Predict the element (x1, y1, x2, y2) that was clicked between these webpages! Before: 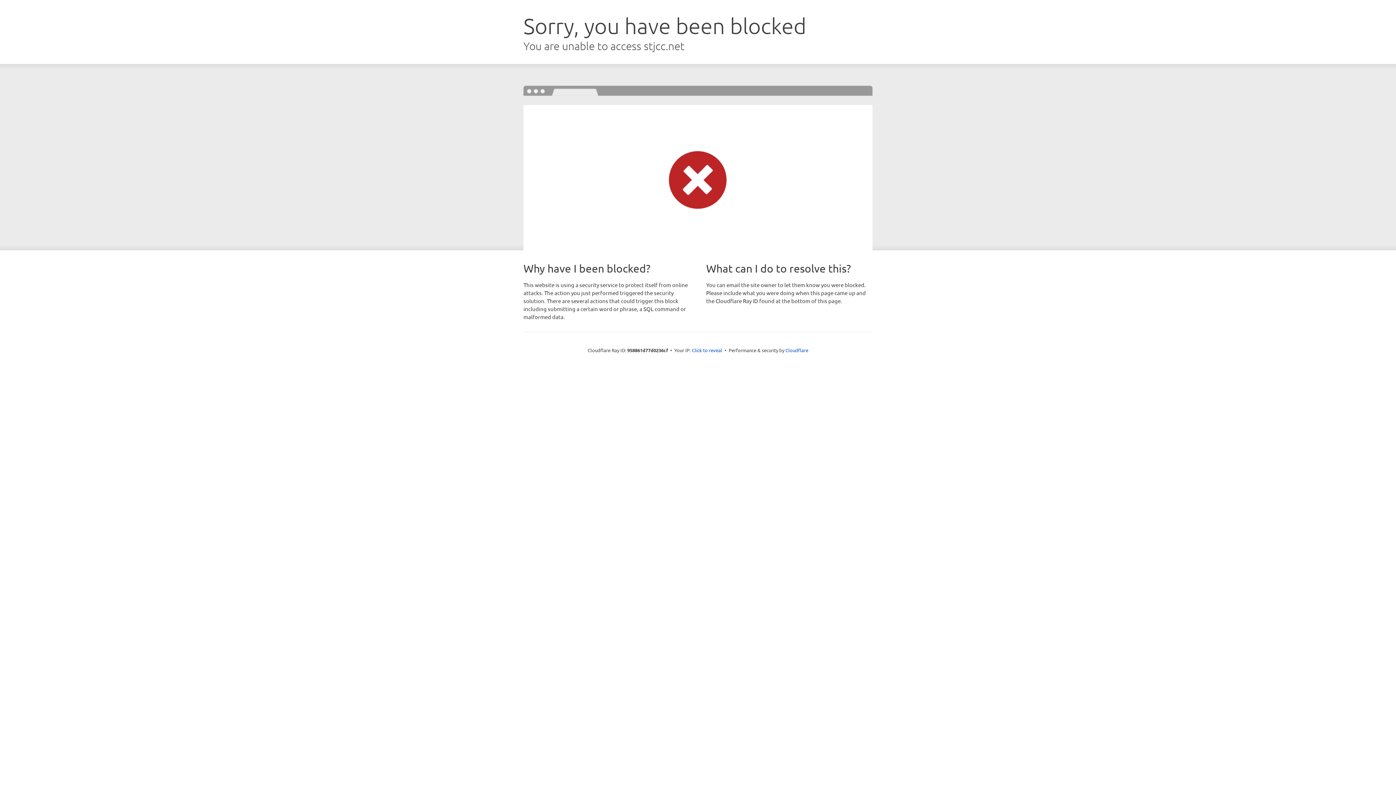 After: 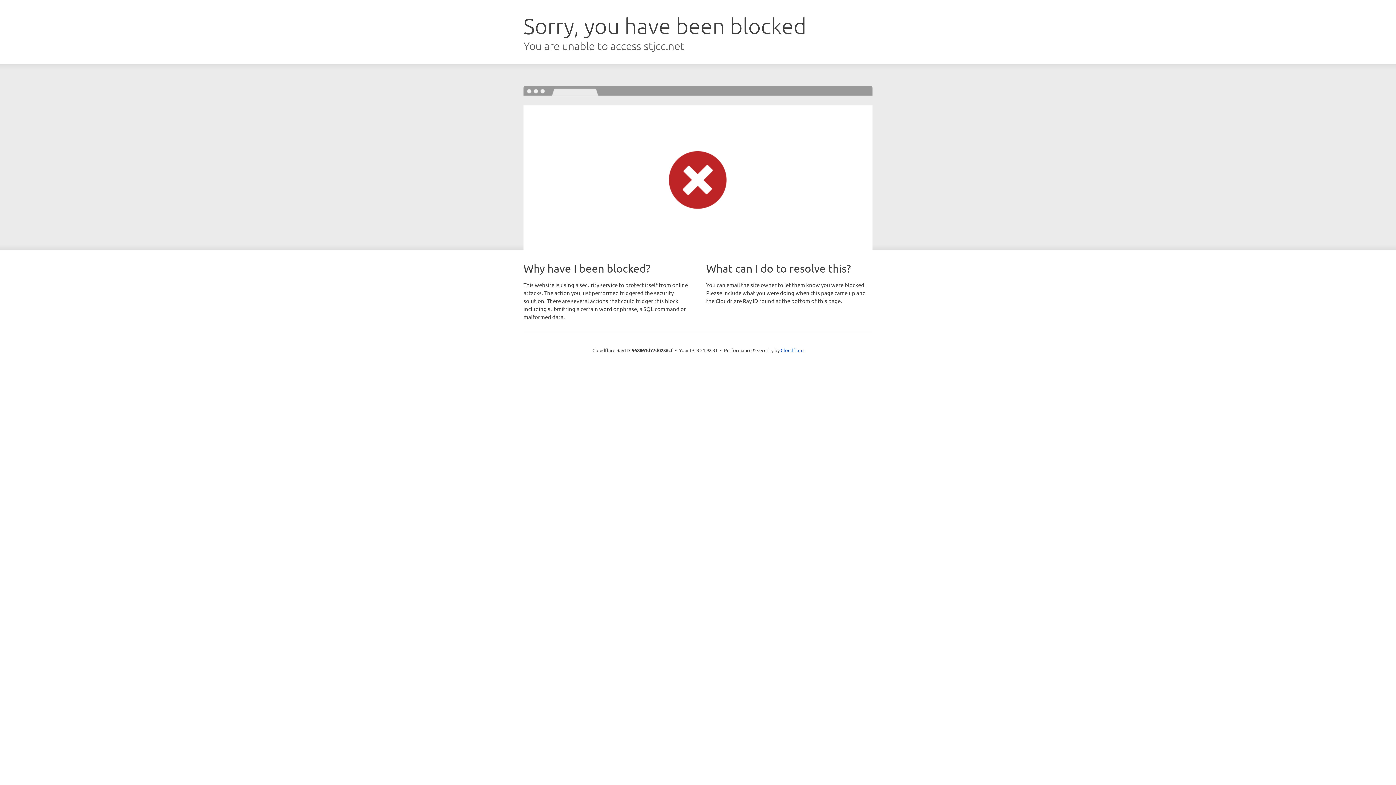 Action: label: Click to reveal bbox: (692, 346, 722, 353)